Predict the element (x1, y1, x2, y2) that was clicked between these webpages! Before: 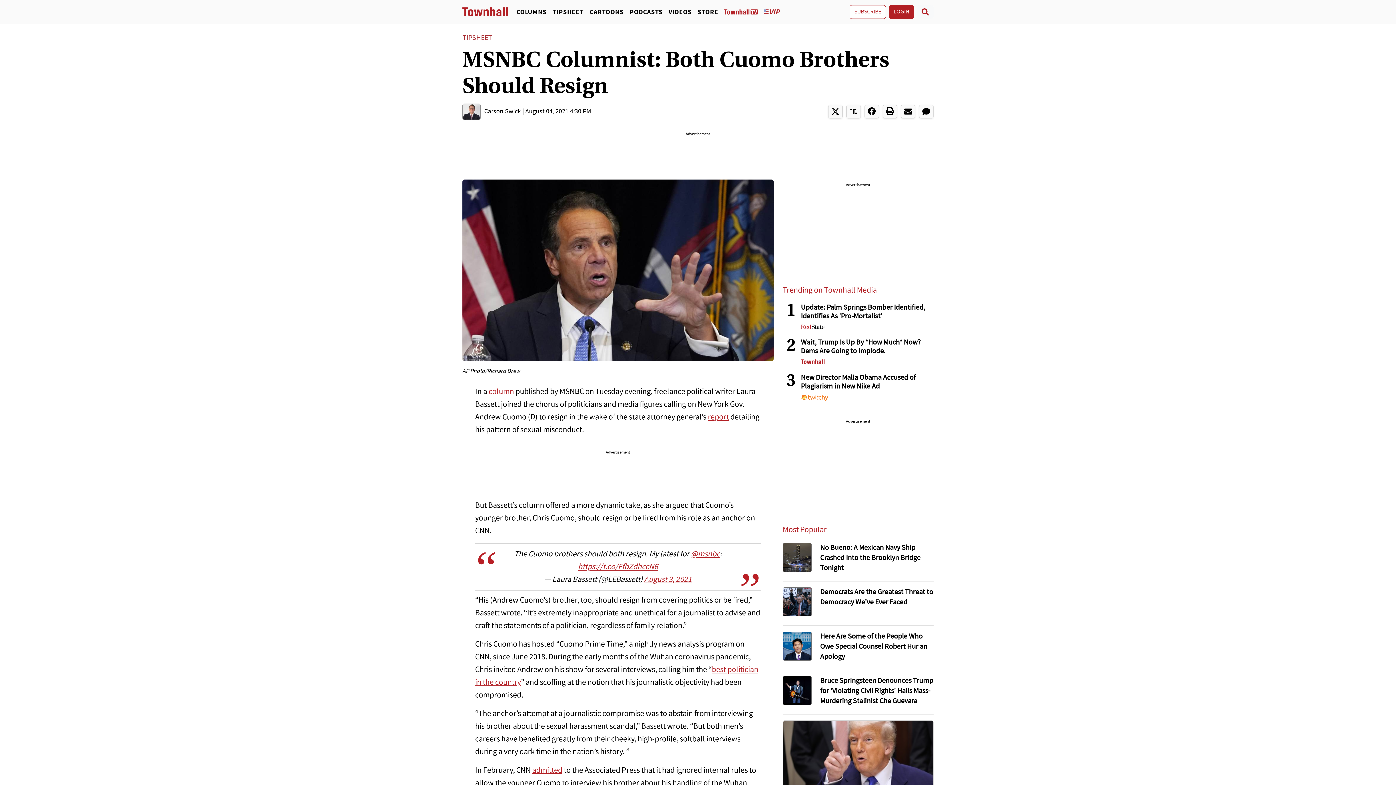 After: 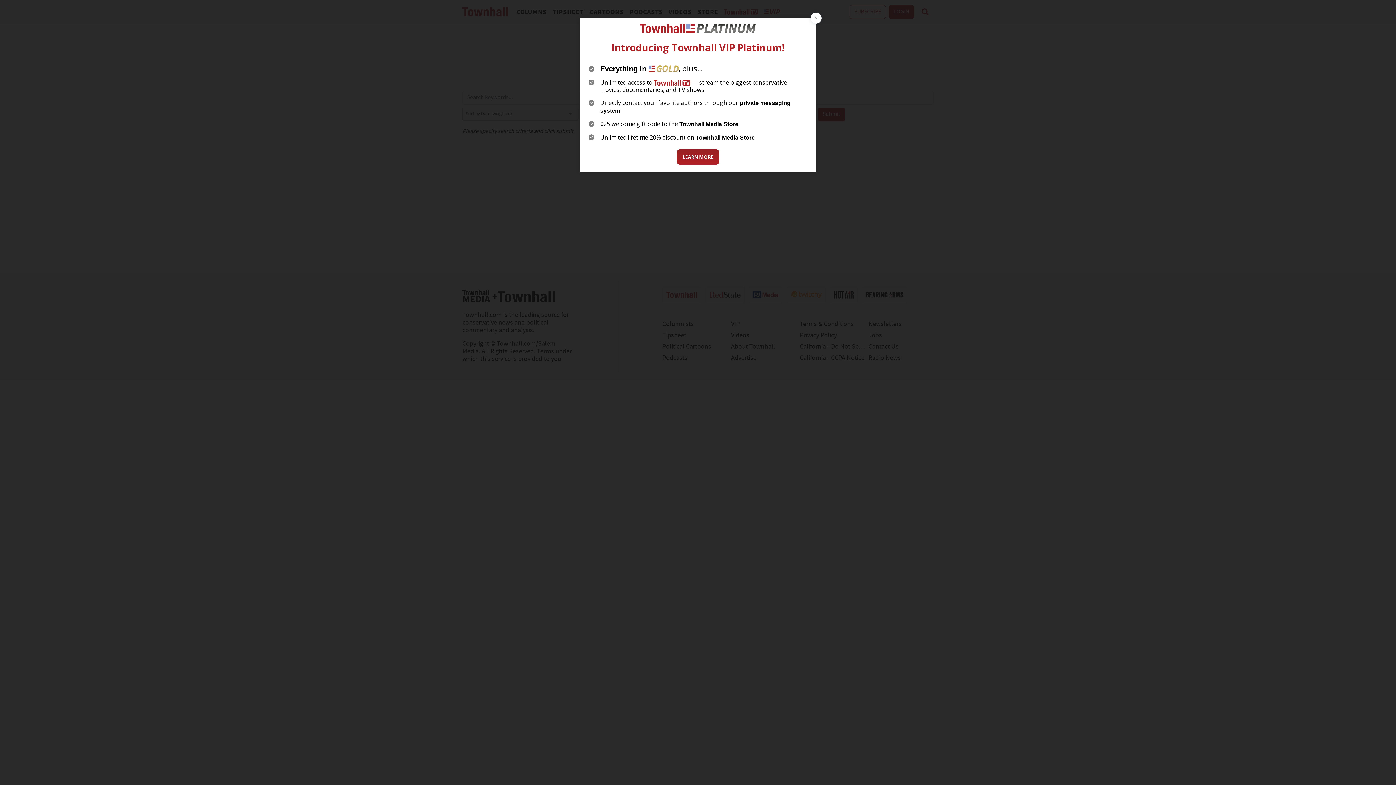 Action: bbox: (917, 4, 933, 18)